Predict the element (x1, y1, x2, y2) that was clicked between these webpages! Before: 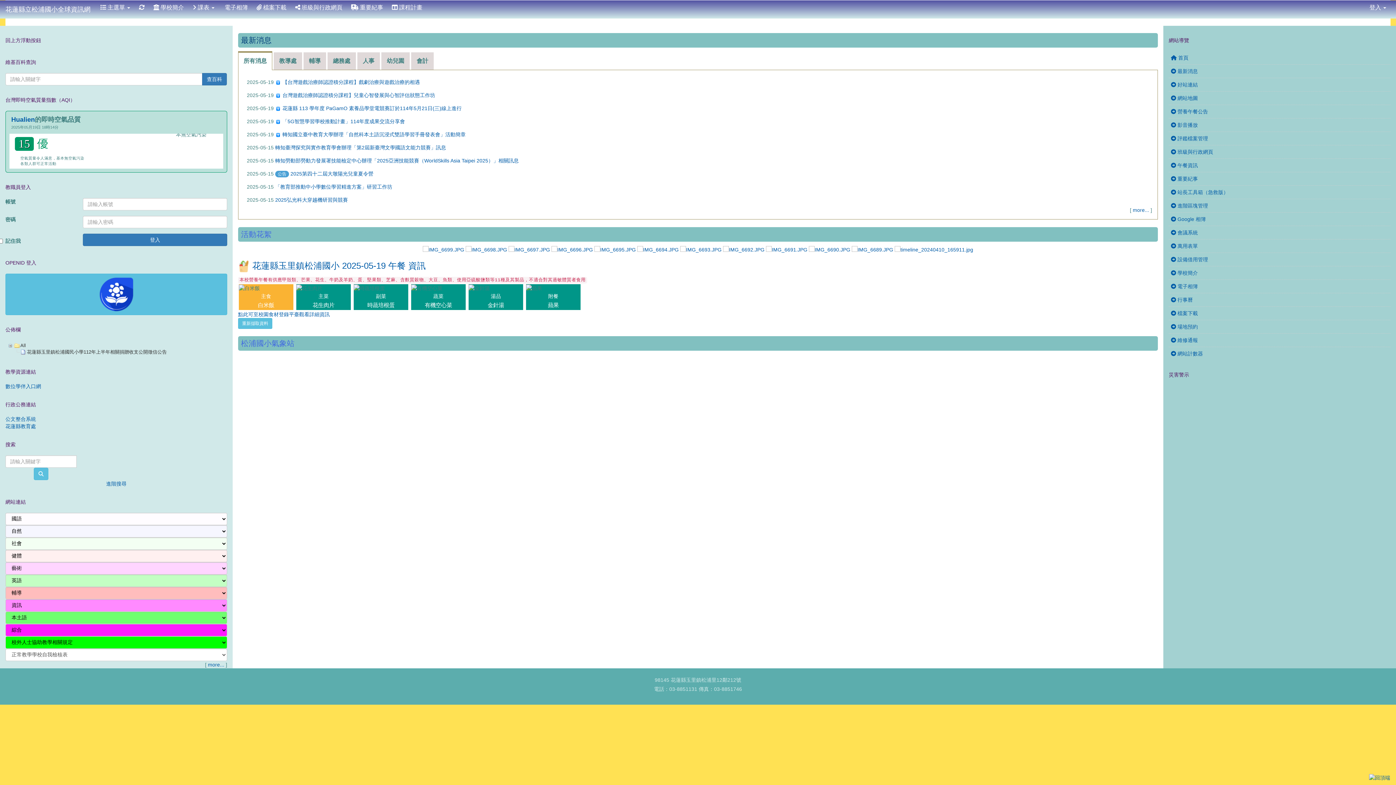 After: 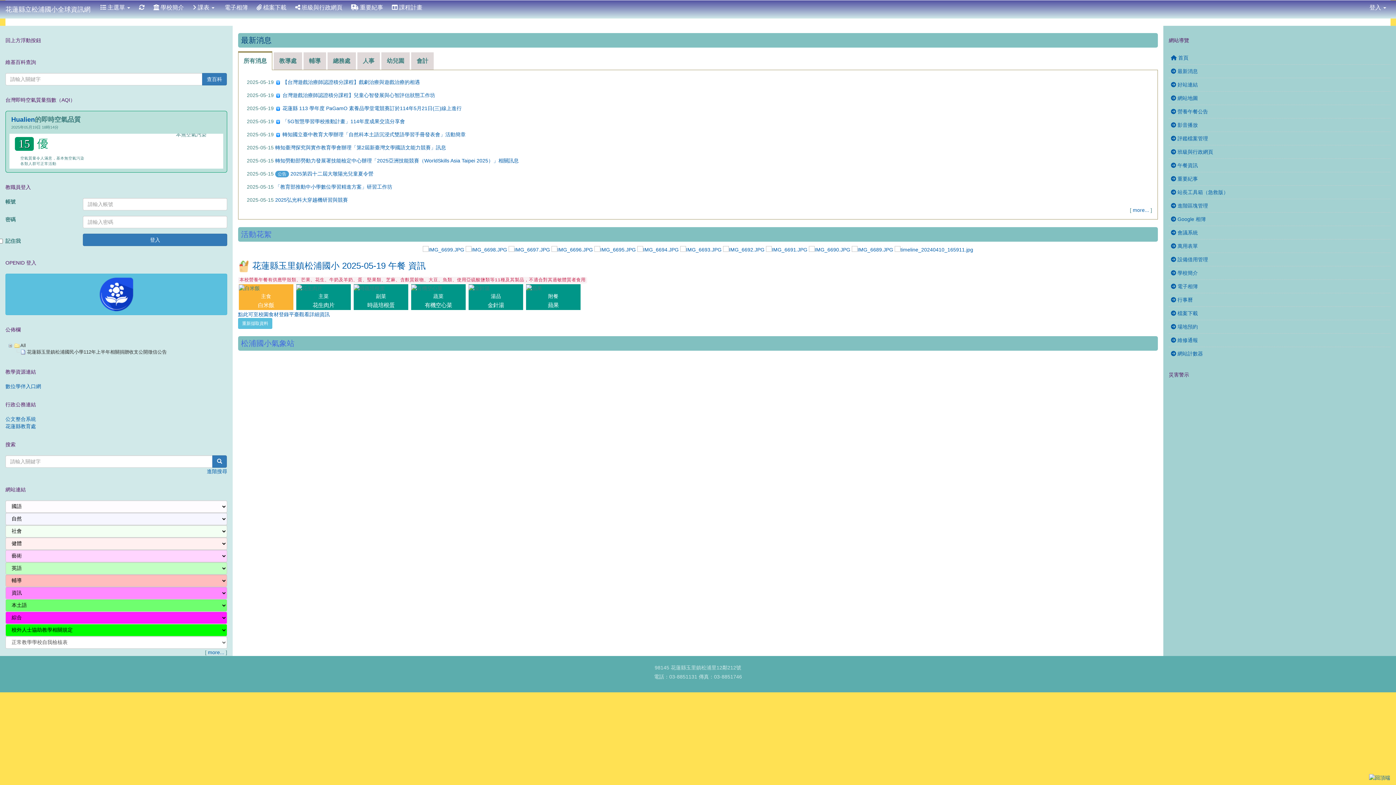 Action: label: 花蓮縣立松浦國小全球資訊網 bbox: (0, 0, 96, 18)